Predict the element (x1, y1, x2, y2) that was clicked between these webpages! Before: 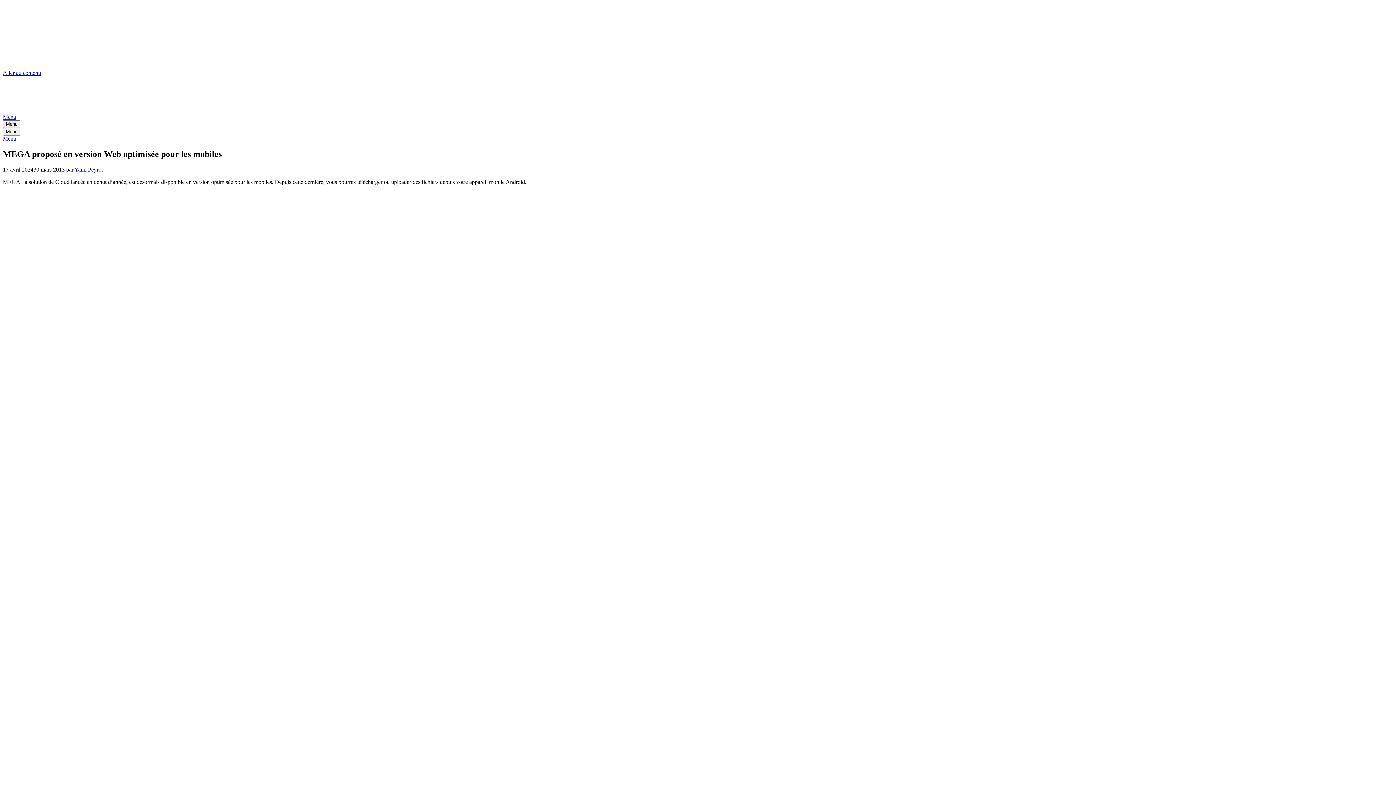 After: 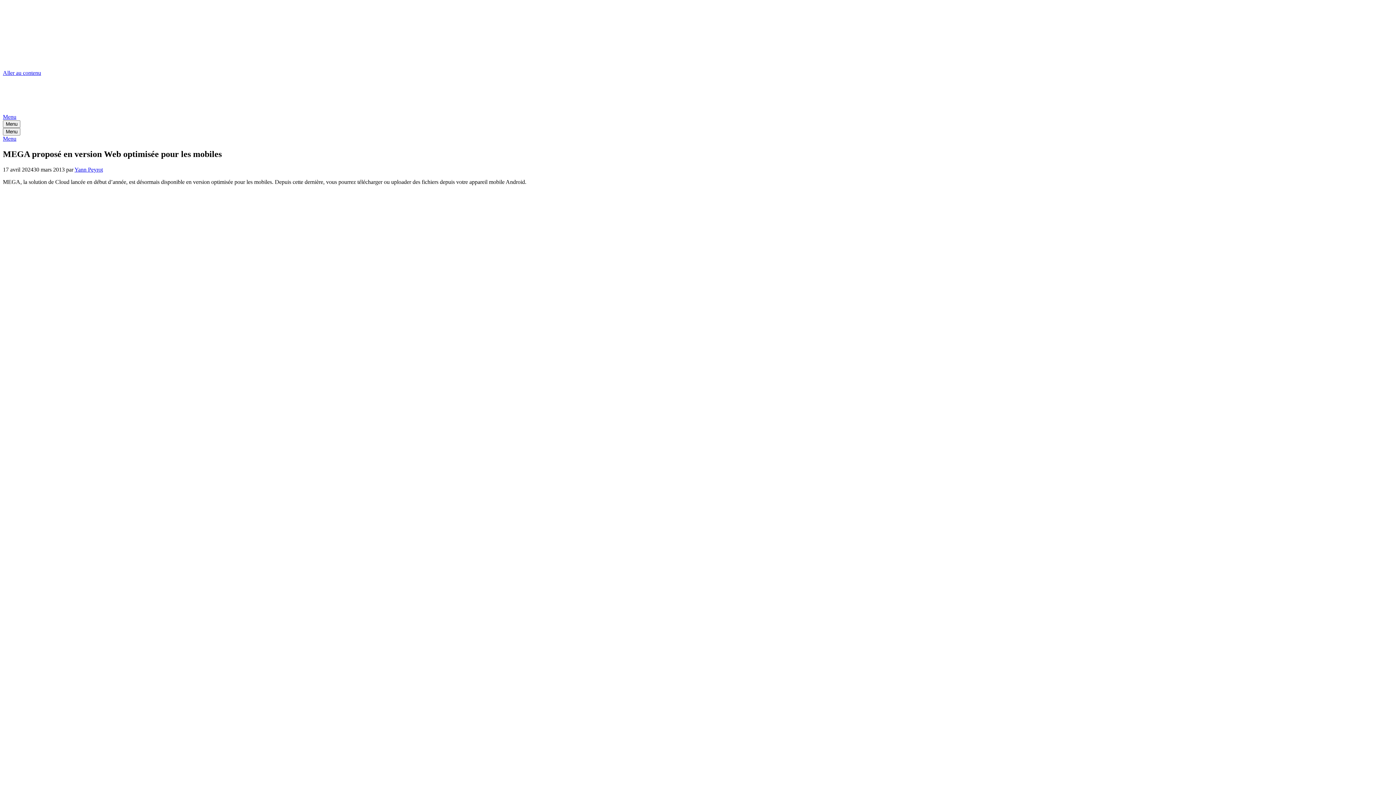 Action: bbox: (2, 113, 16, 120) label: Menu